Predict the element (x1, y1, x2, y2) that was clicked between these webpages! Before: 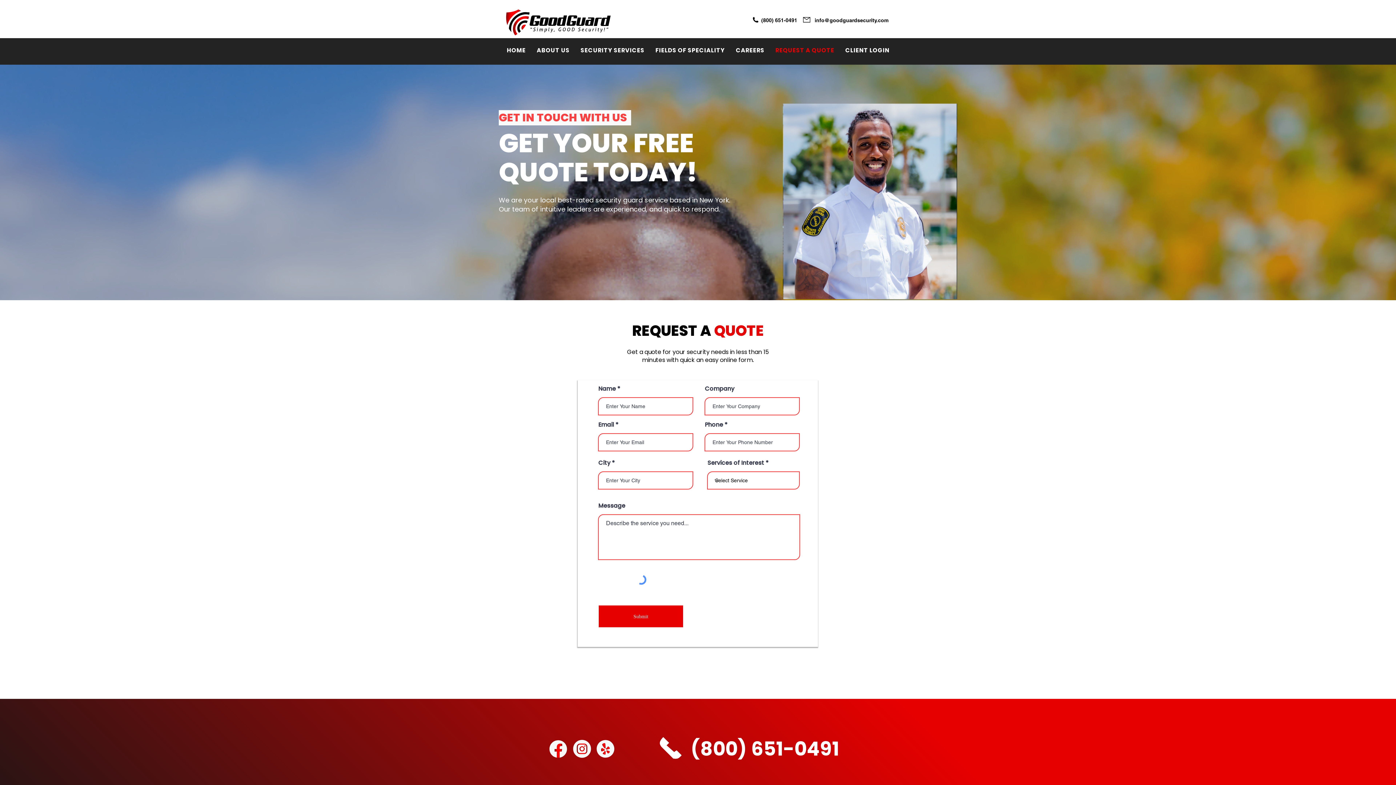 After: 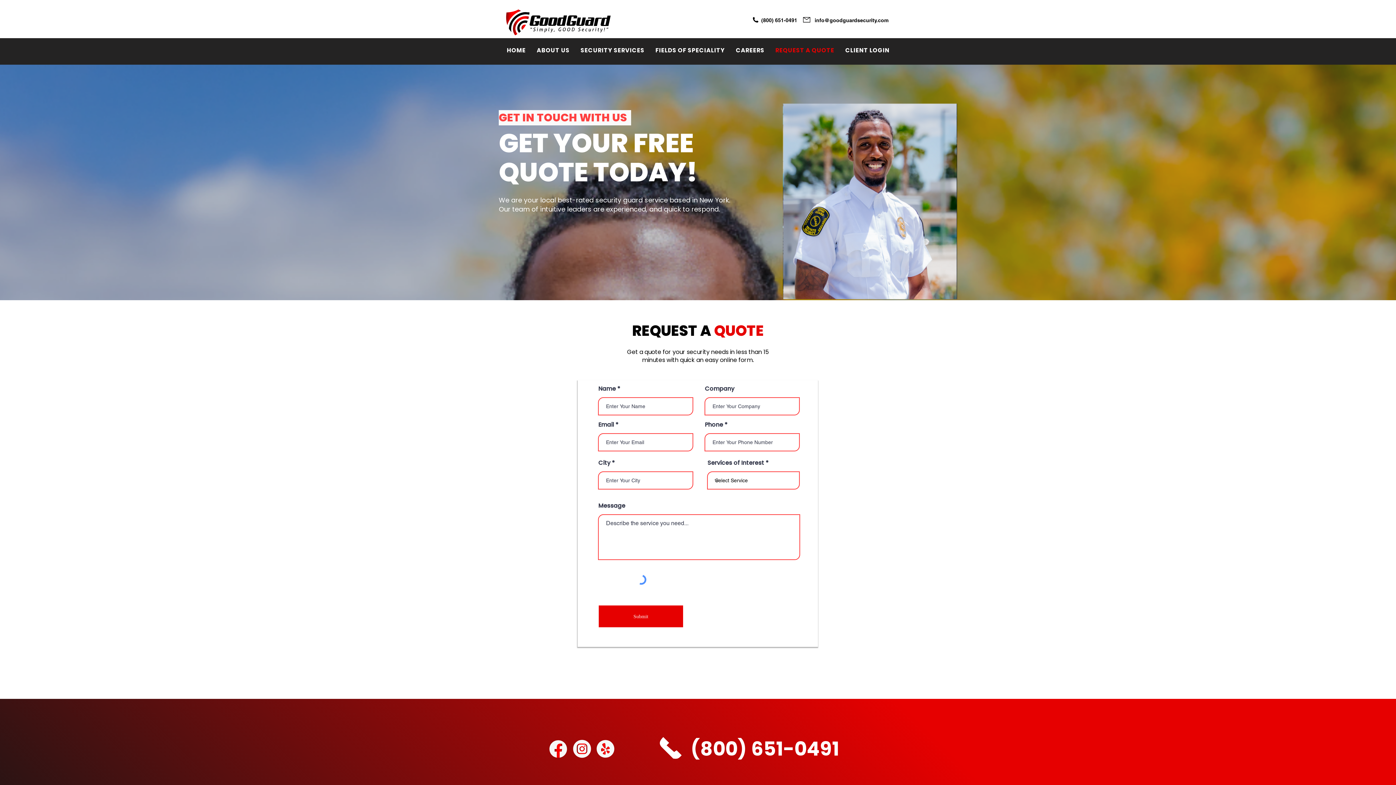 Action: bbox: (841, 42, 893, 58) label: CLIENT LOGIN